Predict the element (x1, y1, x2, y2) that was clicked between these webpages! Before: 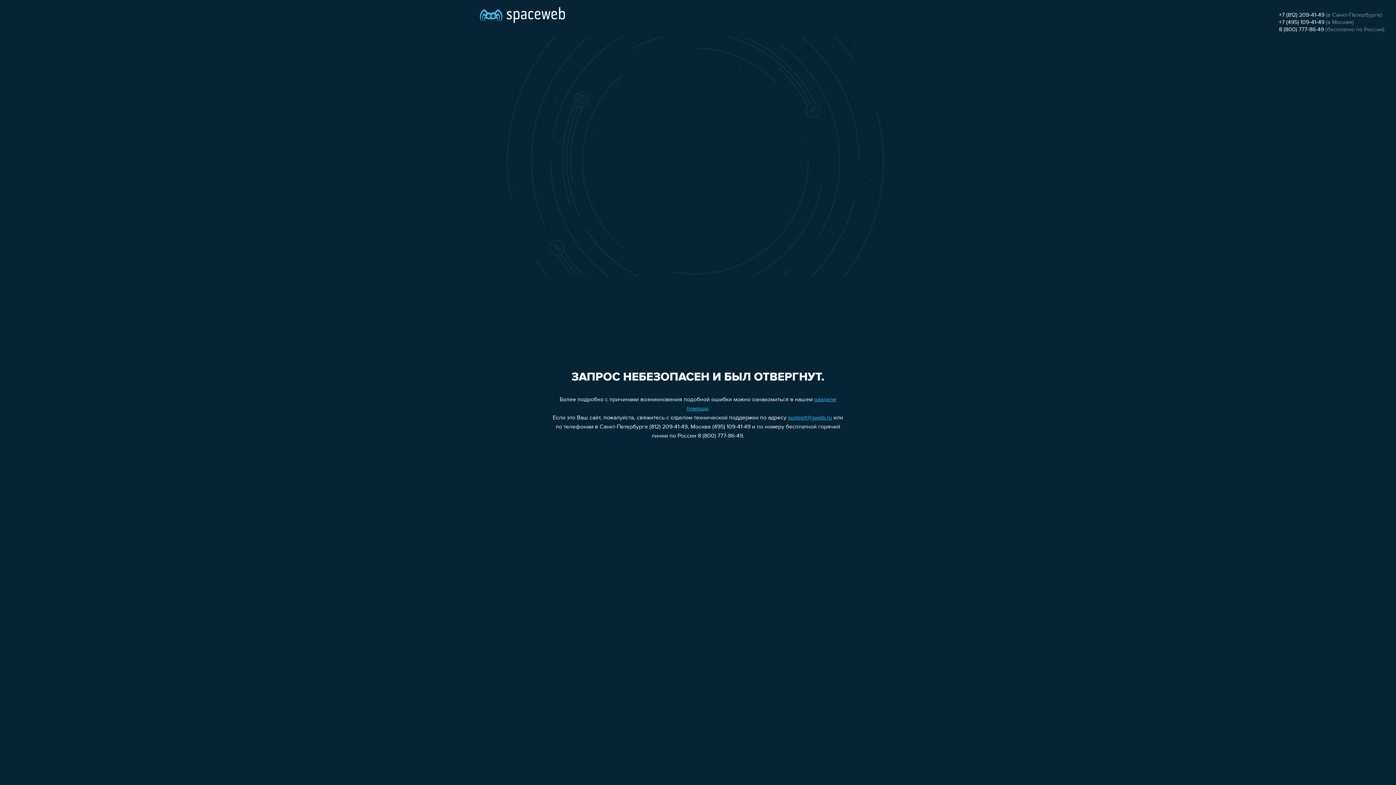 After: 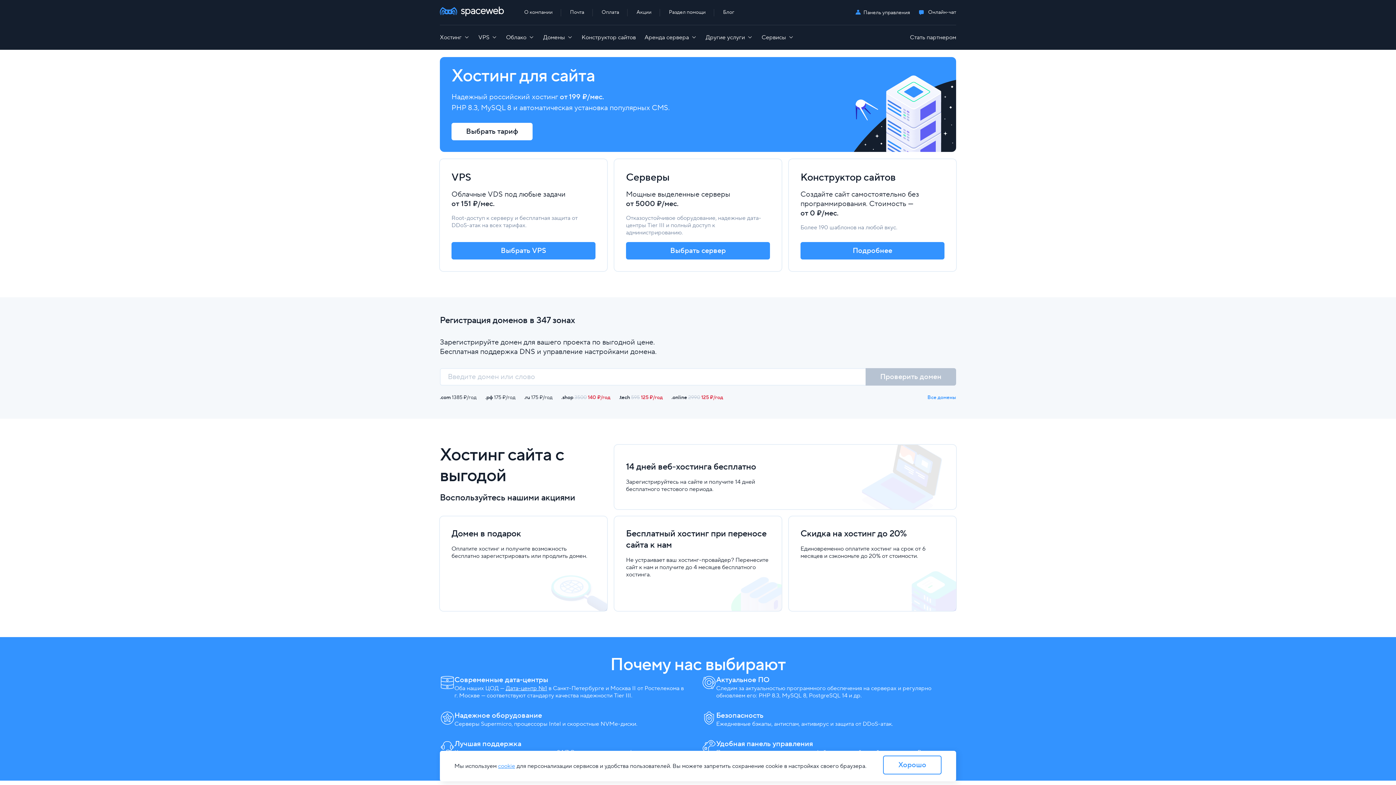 Action: bbox: (480, 0, 565, 25)